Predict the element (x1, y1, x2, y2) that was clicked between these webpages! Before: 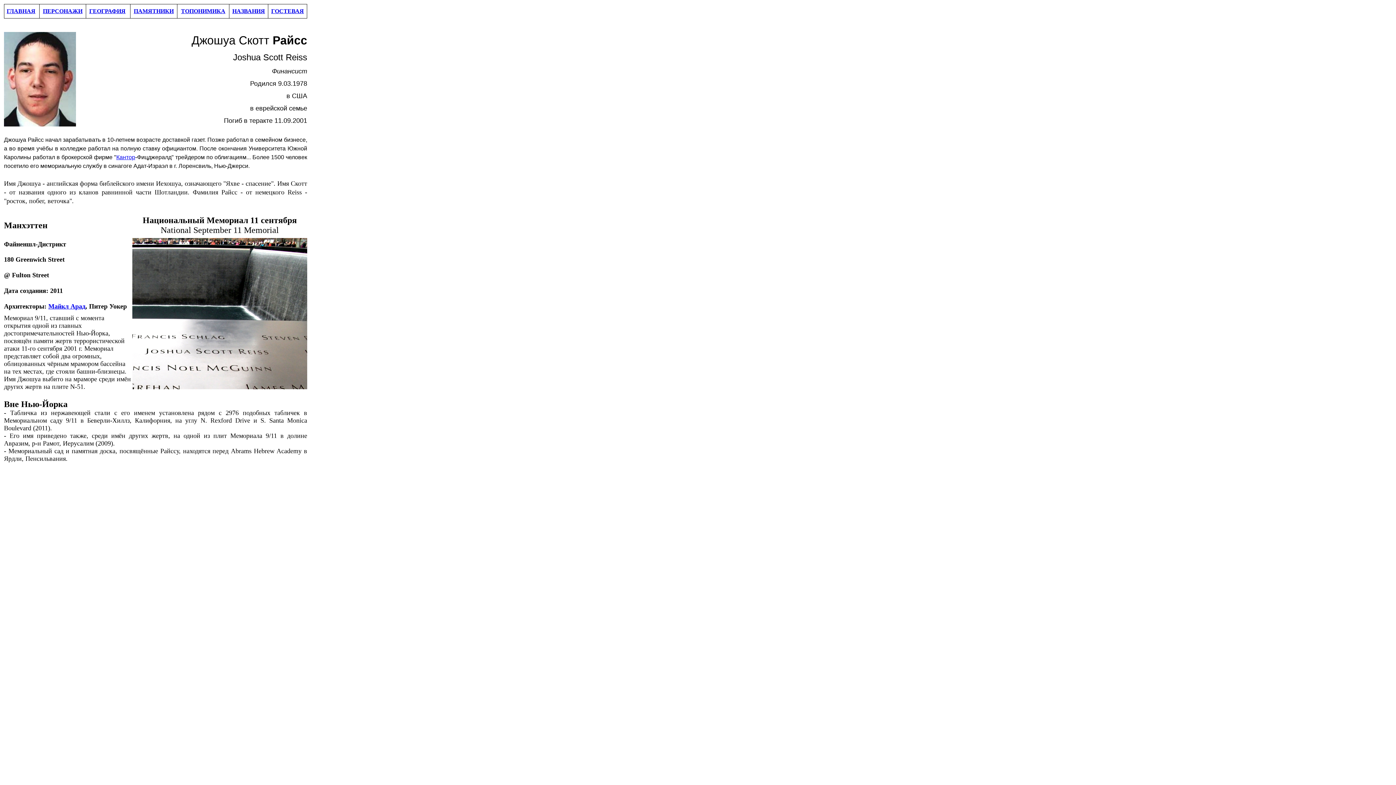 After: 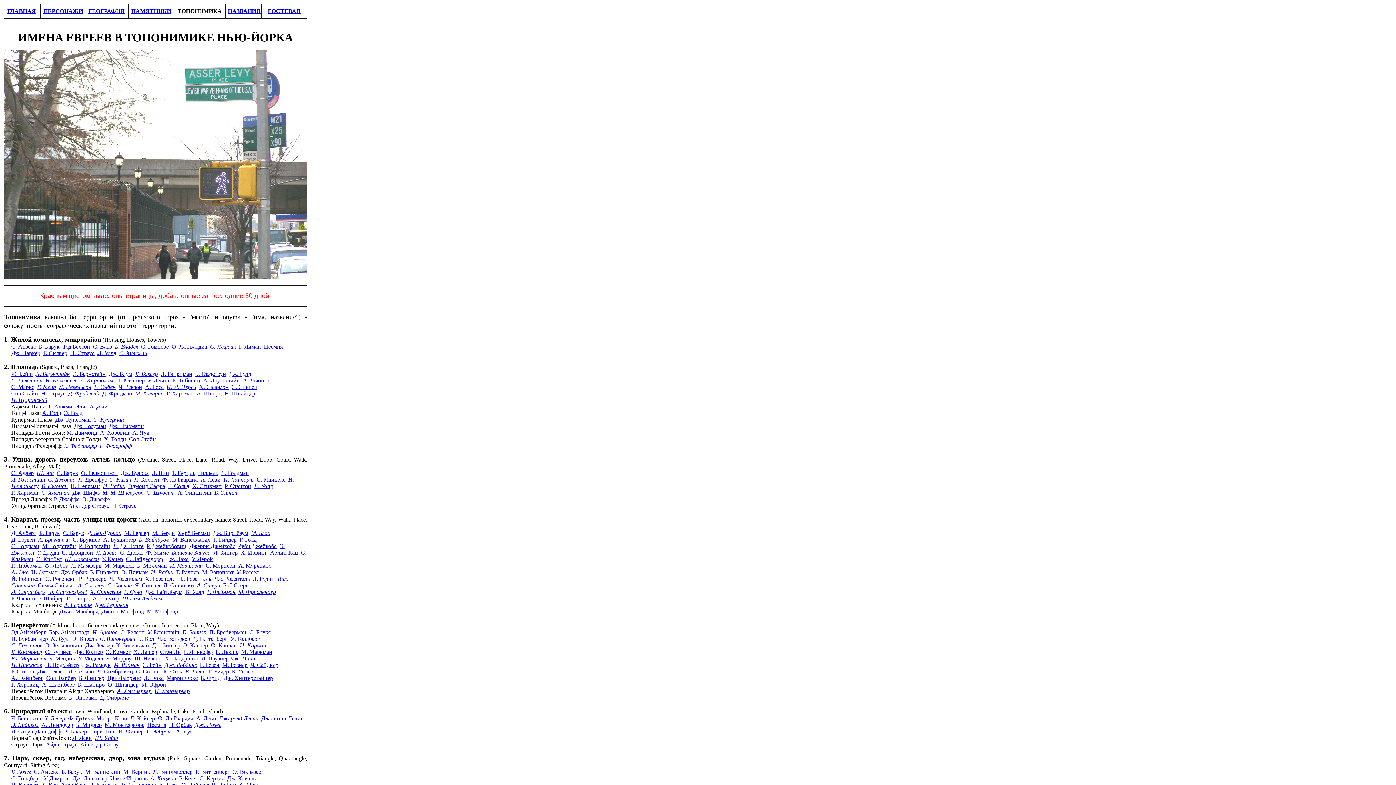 Action: bbox: (181, 8, 225, 14) label: ТОПОНИМИКА